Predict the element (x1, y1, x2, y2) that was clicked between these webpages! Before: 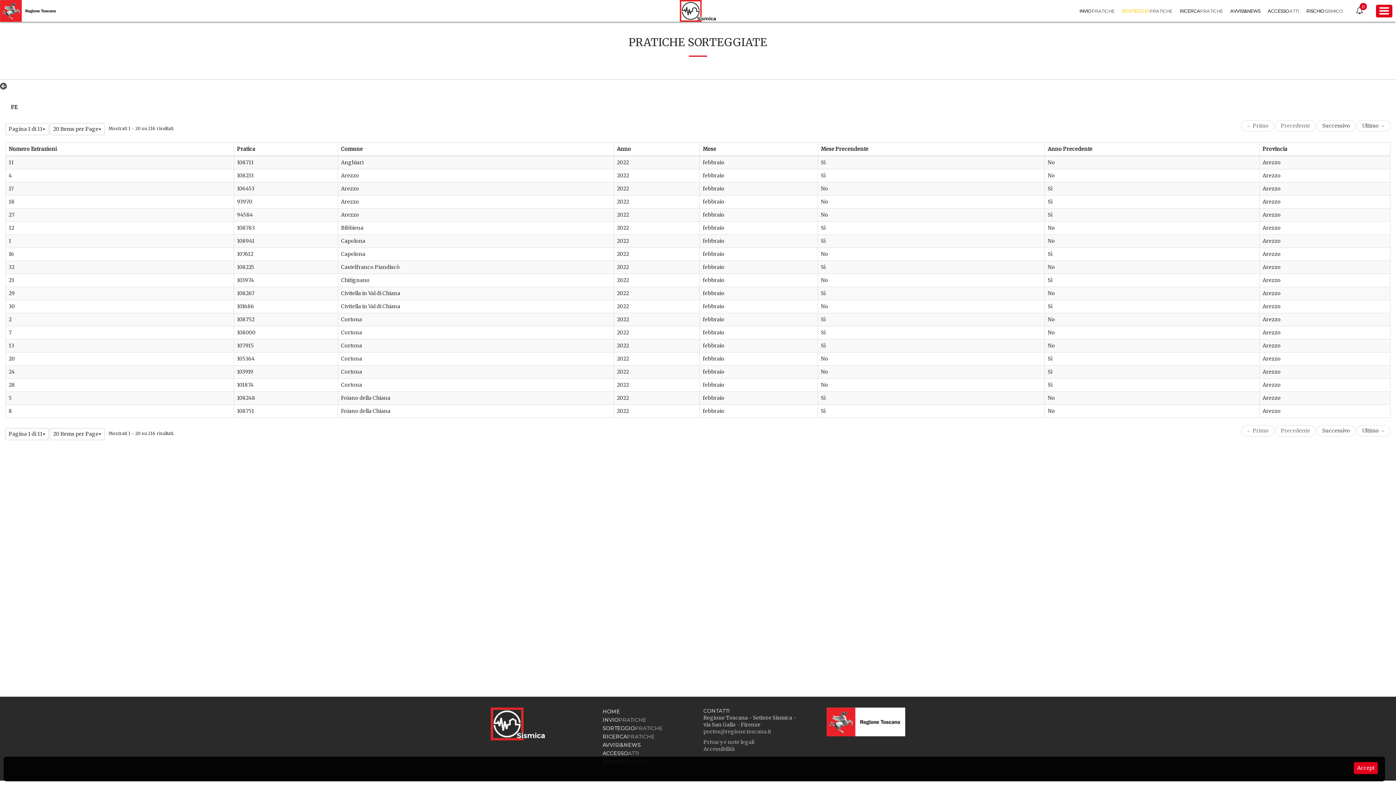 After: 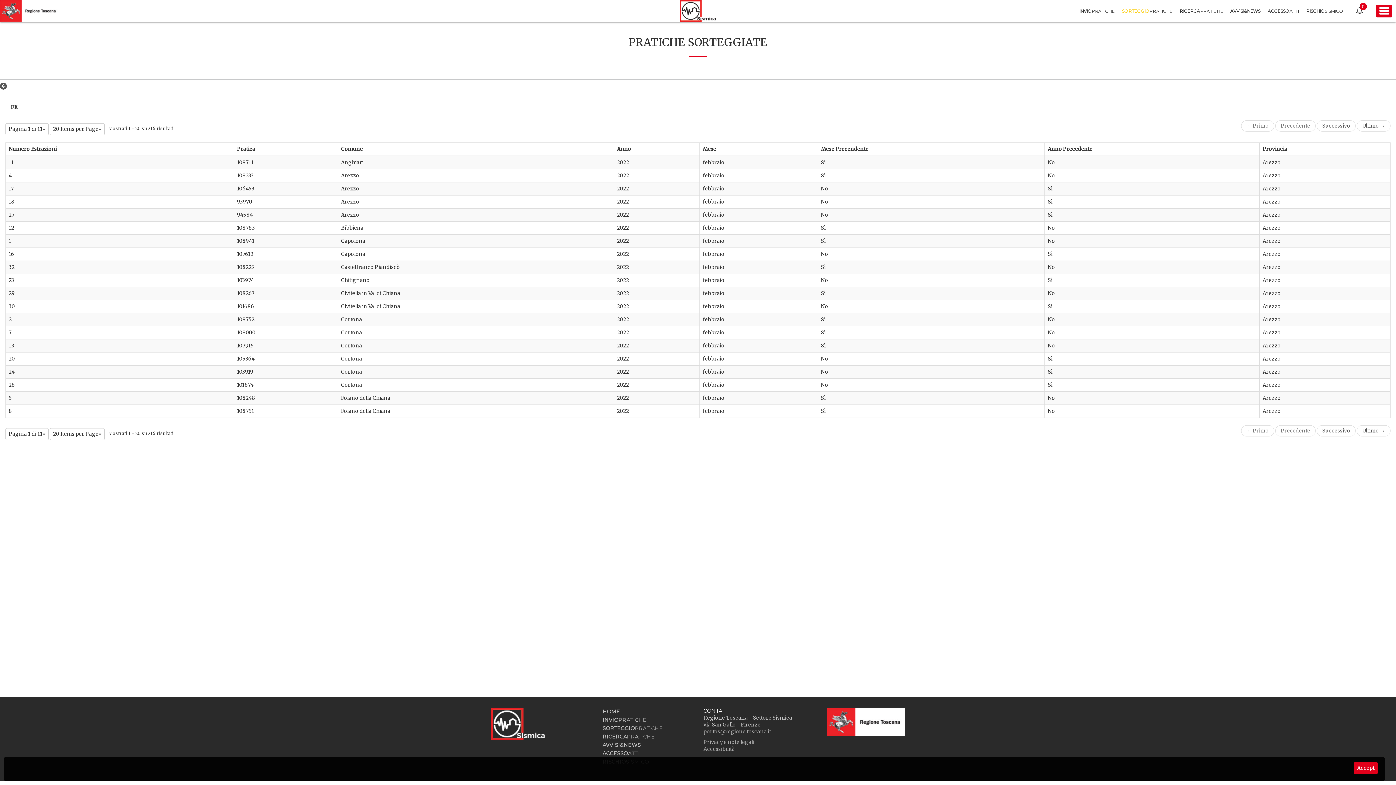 Action: label: Precedente bbox: (1275, 120, 1316, 131)